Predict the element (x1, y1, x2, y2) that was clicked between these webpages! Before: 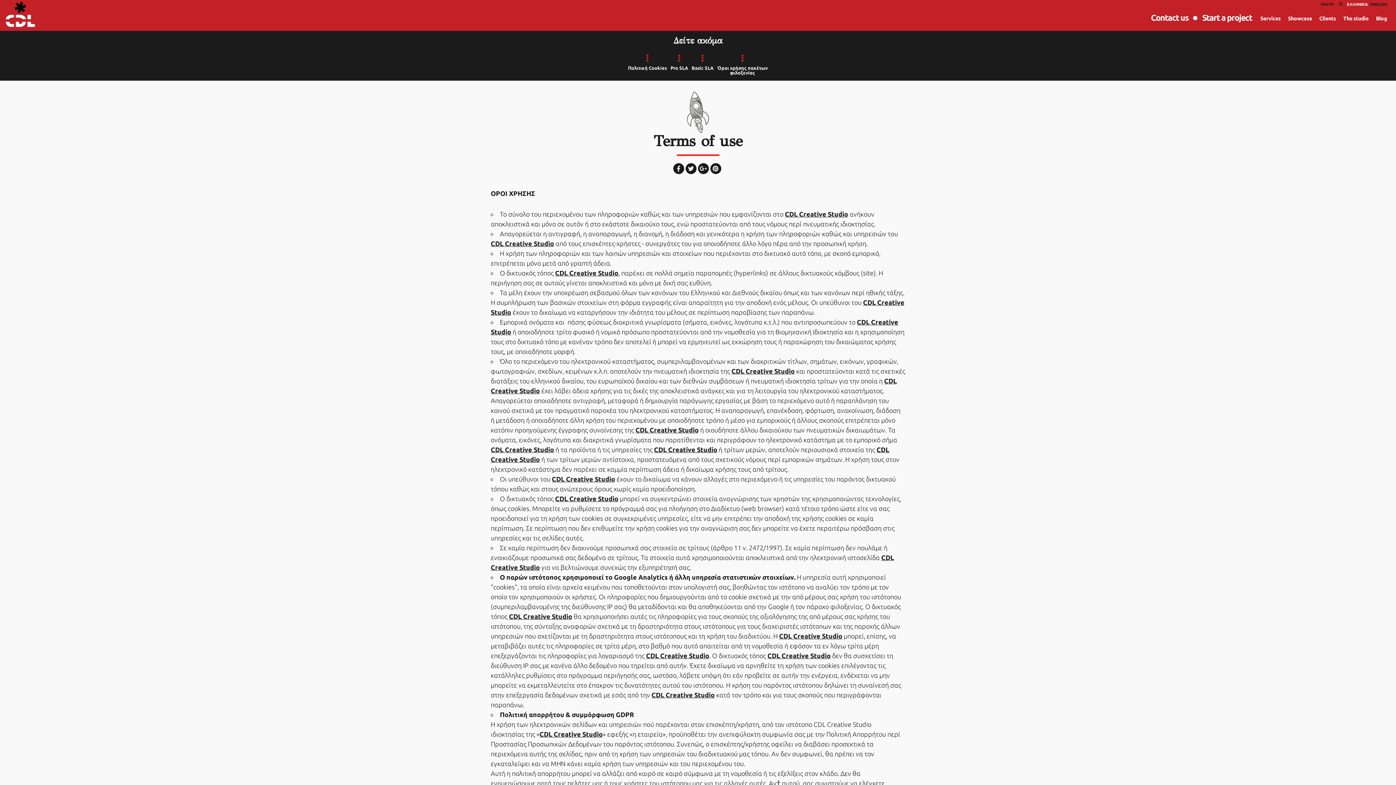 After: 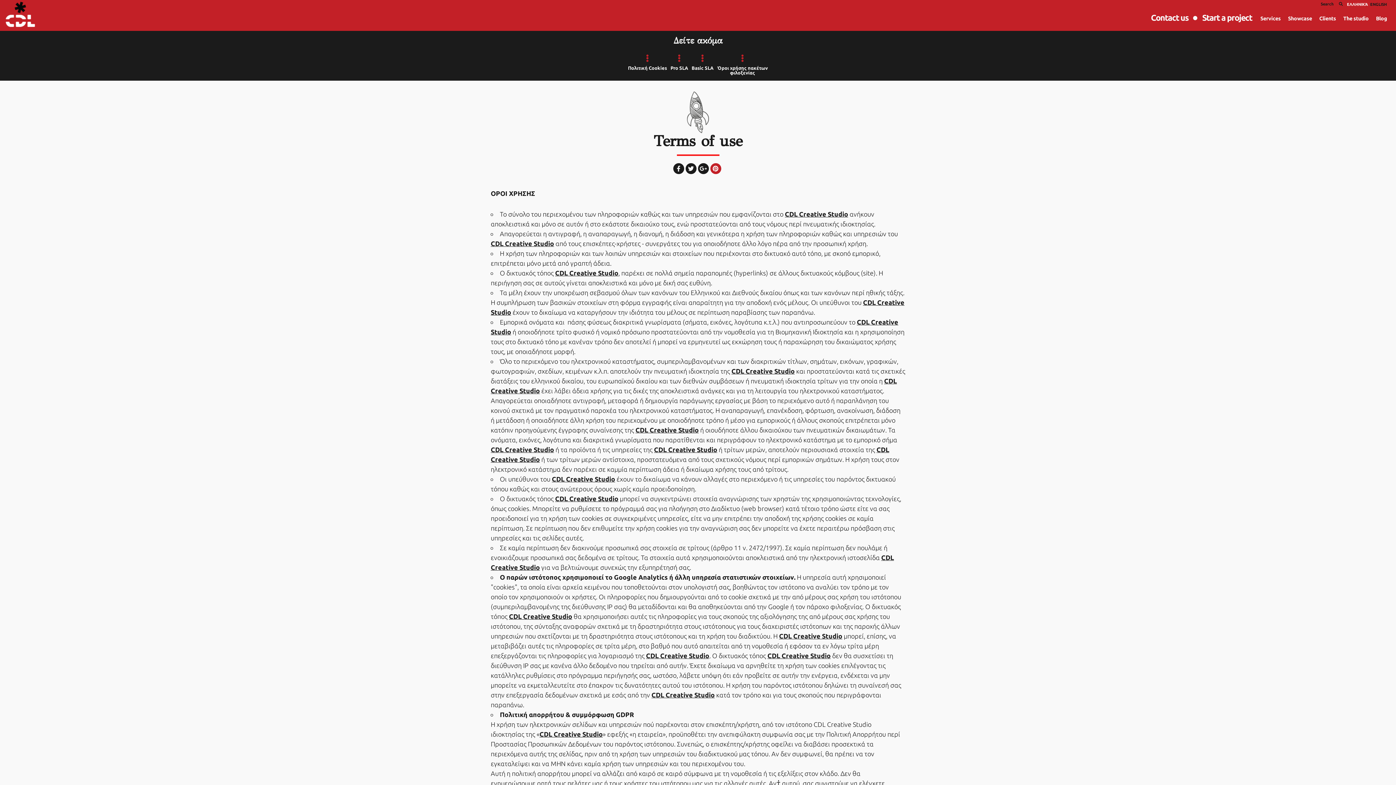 Action: bbox: (710, 163, 721, 174)